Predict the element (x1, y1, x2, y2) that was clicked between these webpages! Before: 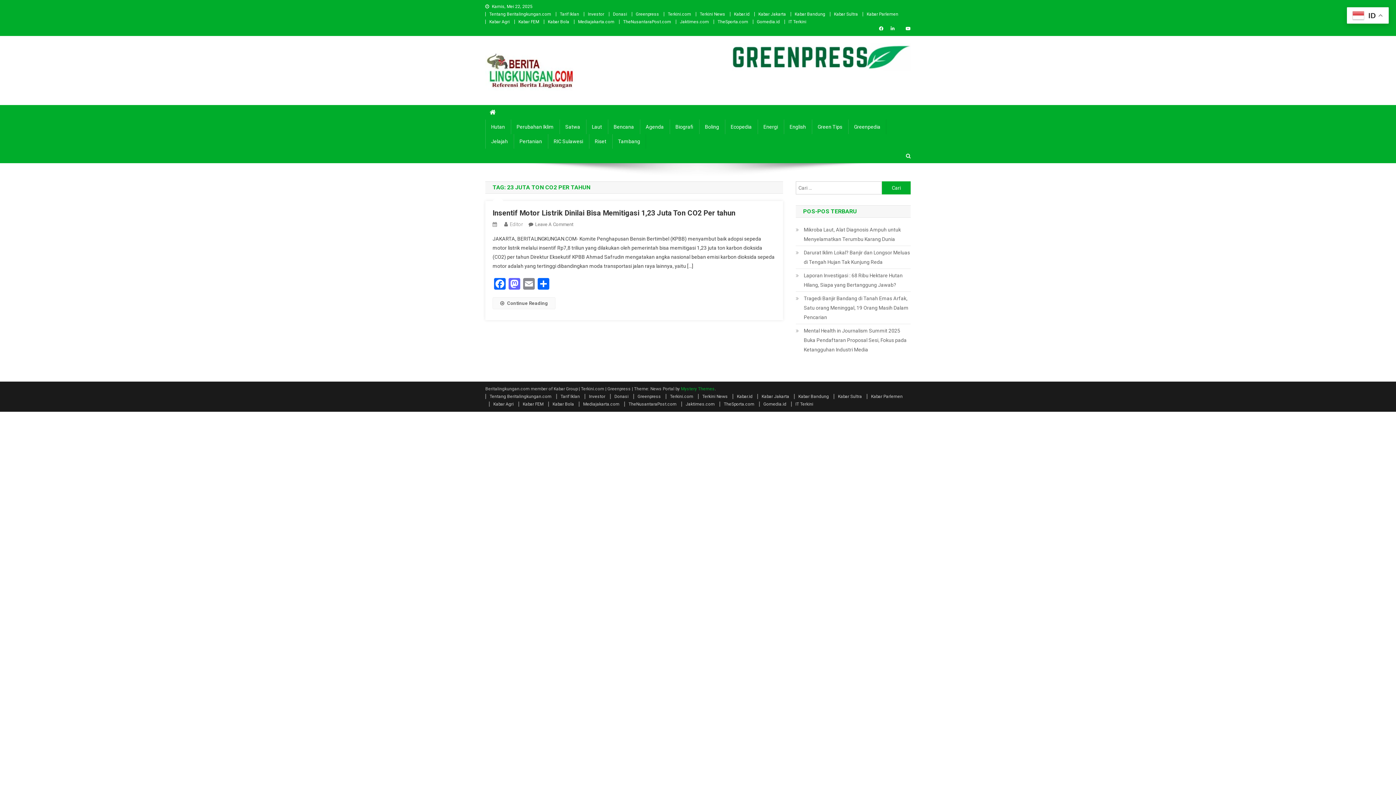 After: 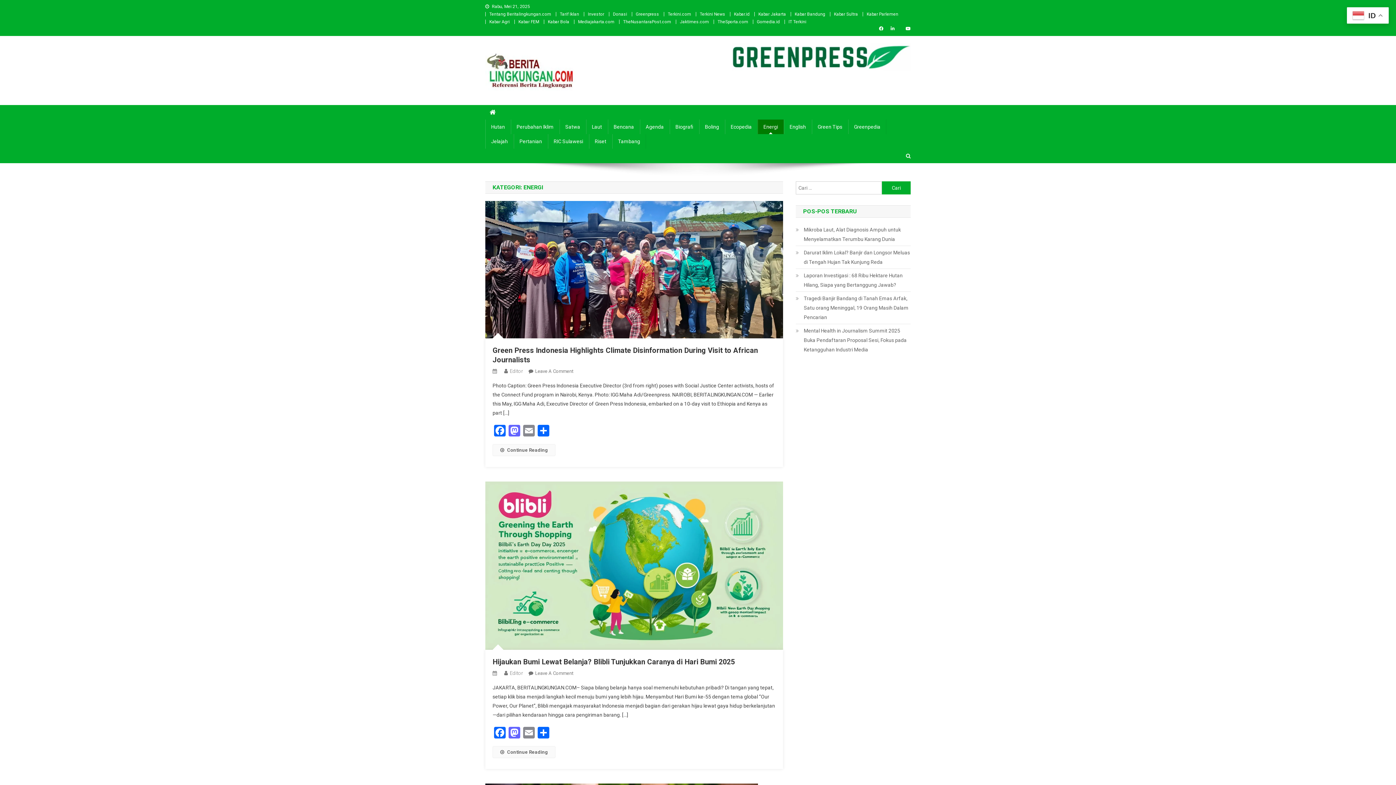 Action: bbox: (757, 119, 784, 134) label: Energi